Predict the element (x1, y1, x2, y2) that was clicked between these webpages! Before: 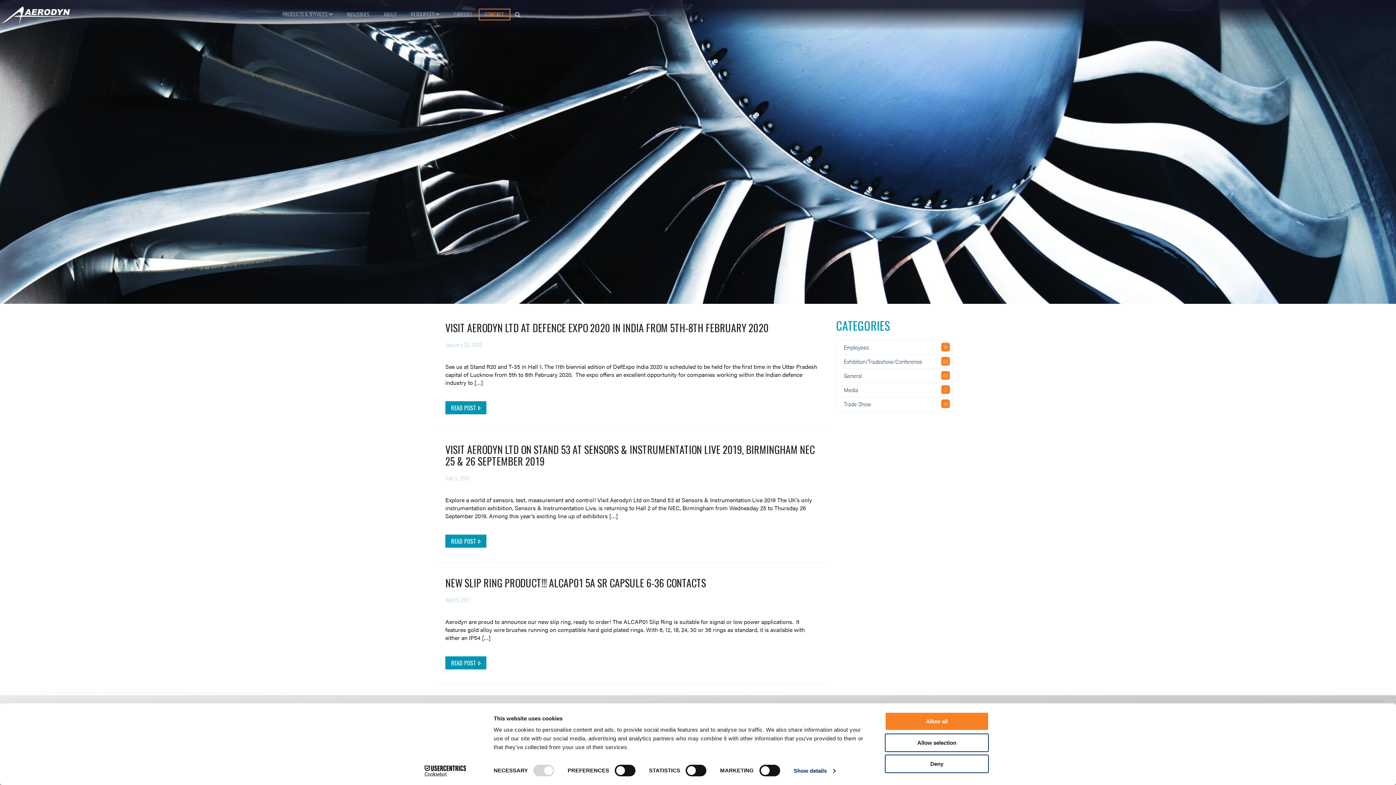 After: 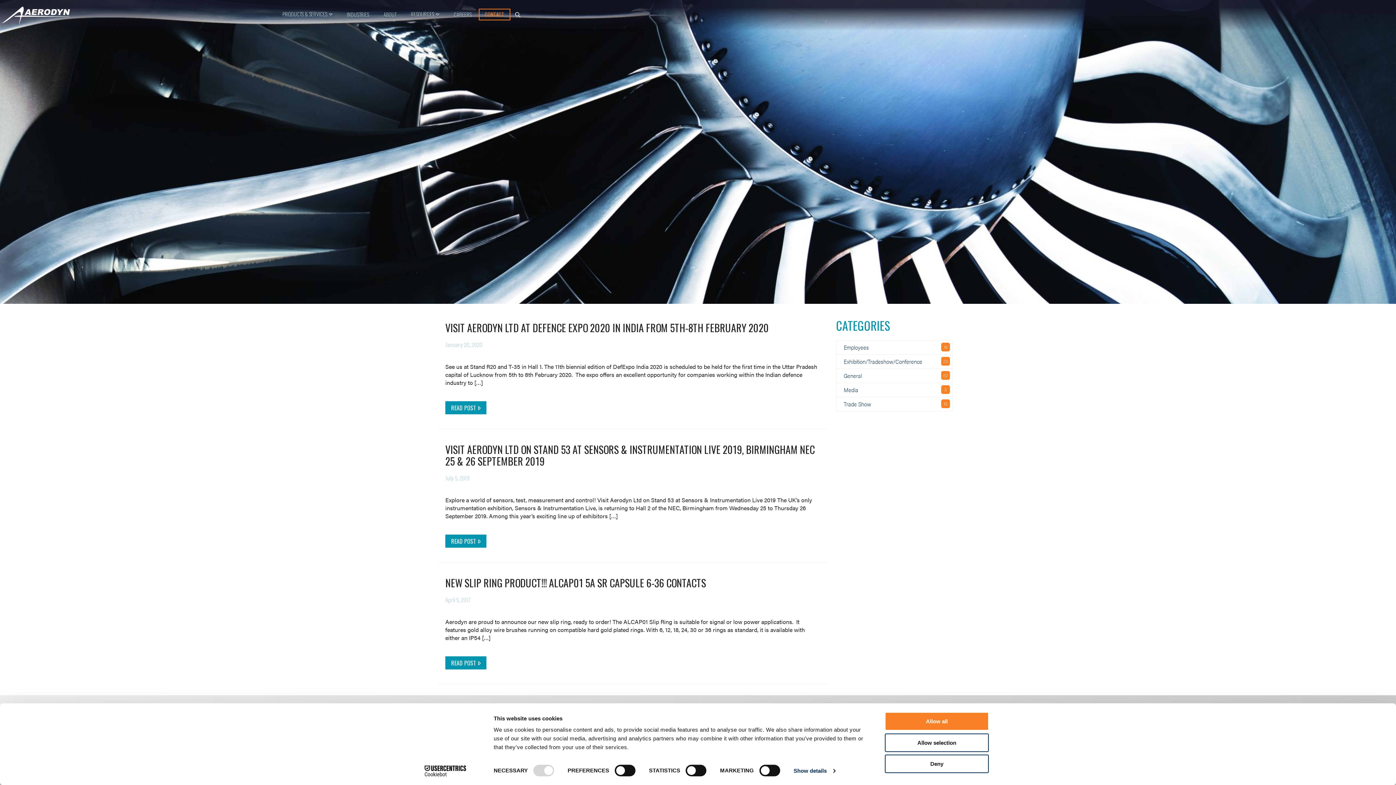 Action: bbox: (512, 8, 523, 20)